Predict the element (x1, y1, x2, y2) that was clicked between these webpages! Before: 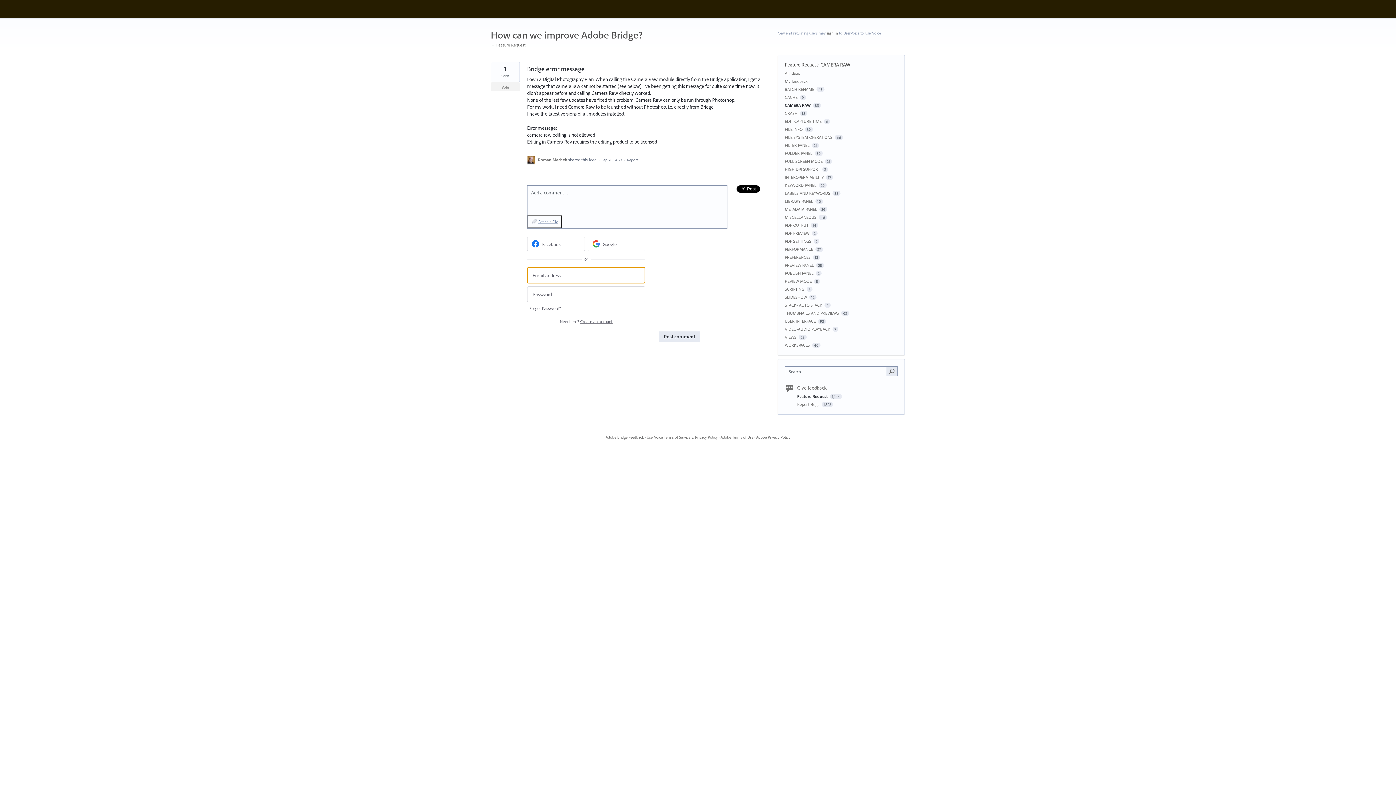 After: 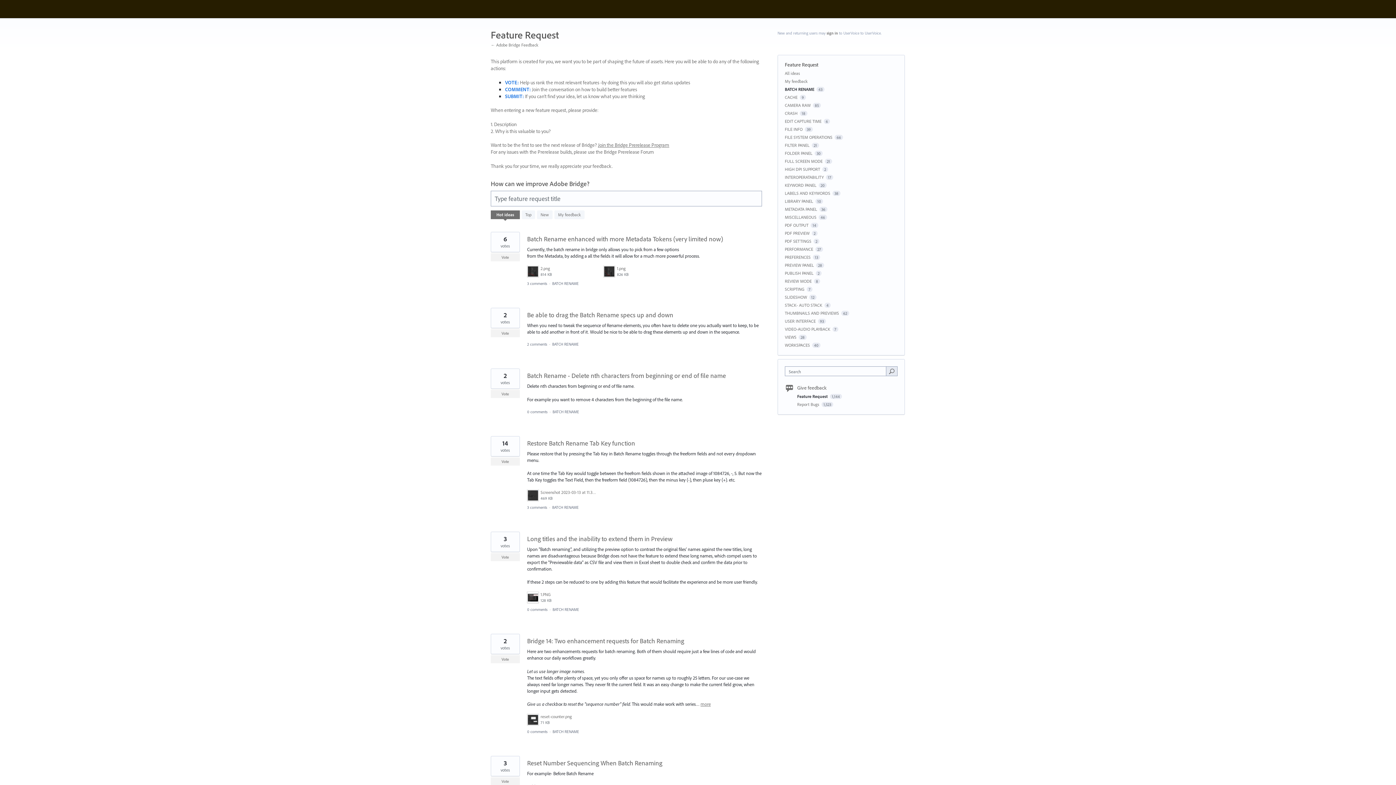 Action: bbox: (785, 86, 814, 92) label: BATCH RENAME